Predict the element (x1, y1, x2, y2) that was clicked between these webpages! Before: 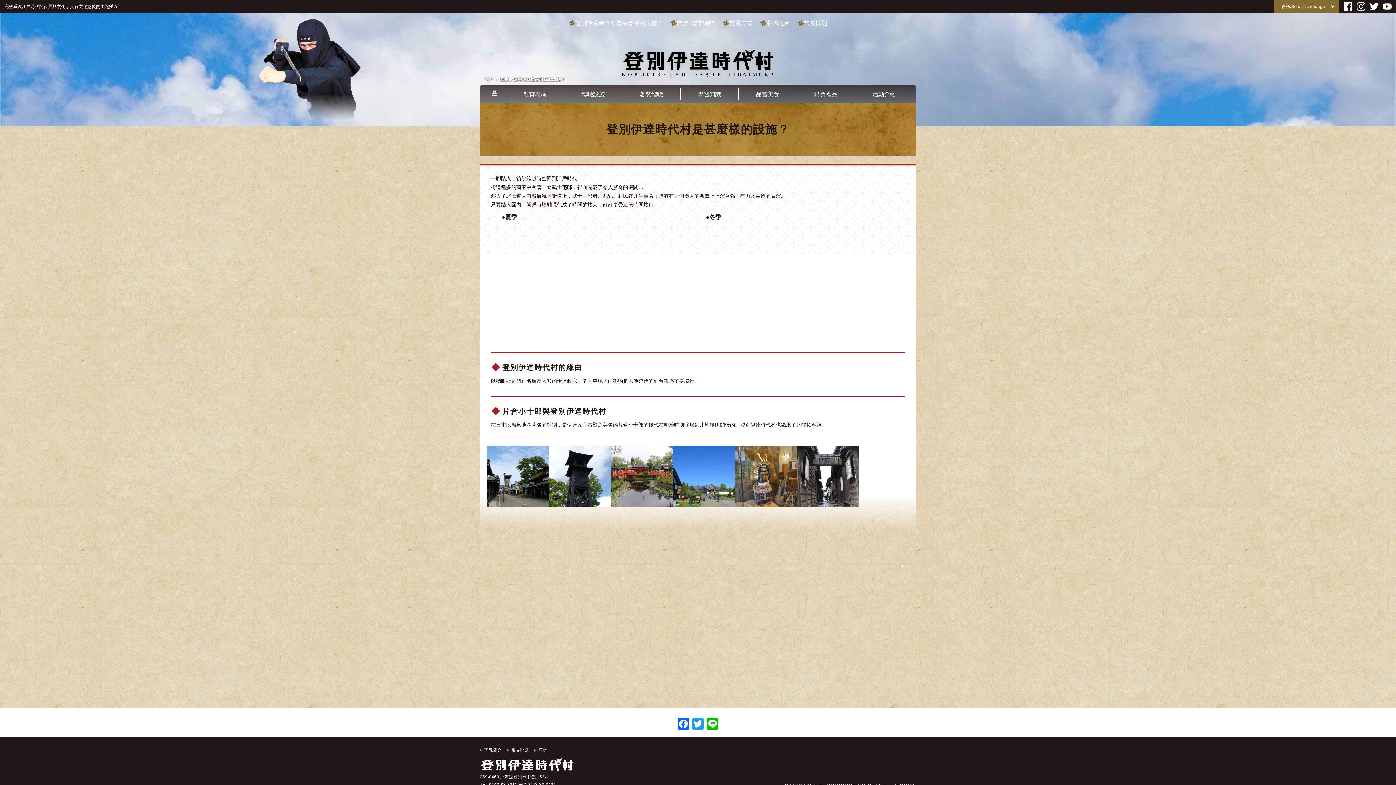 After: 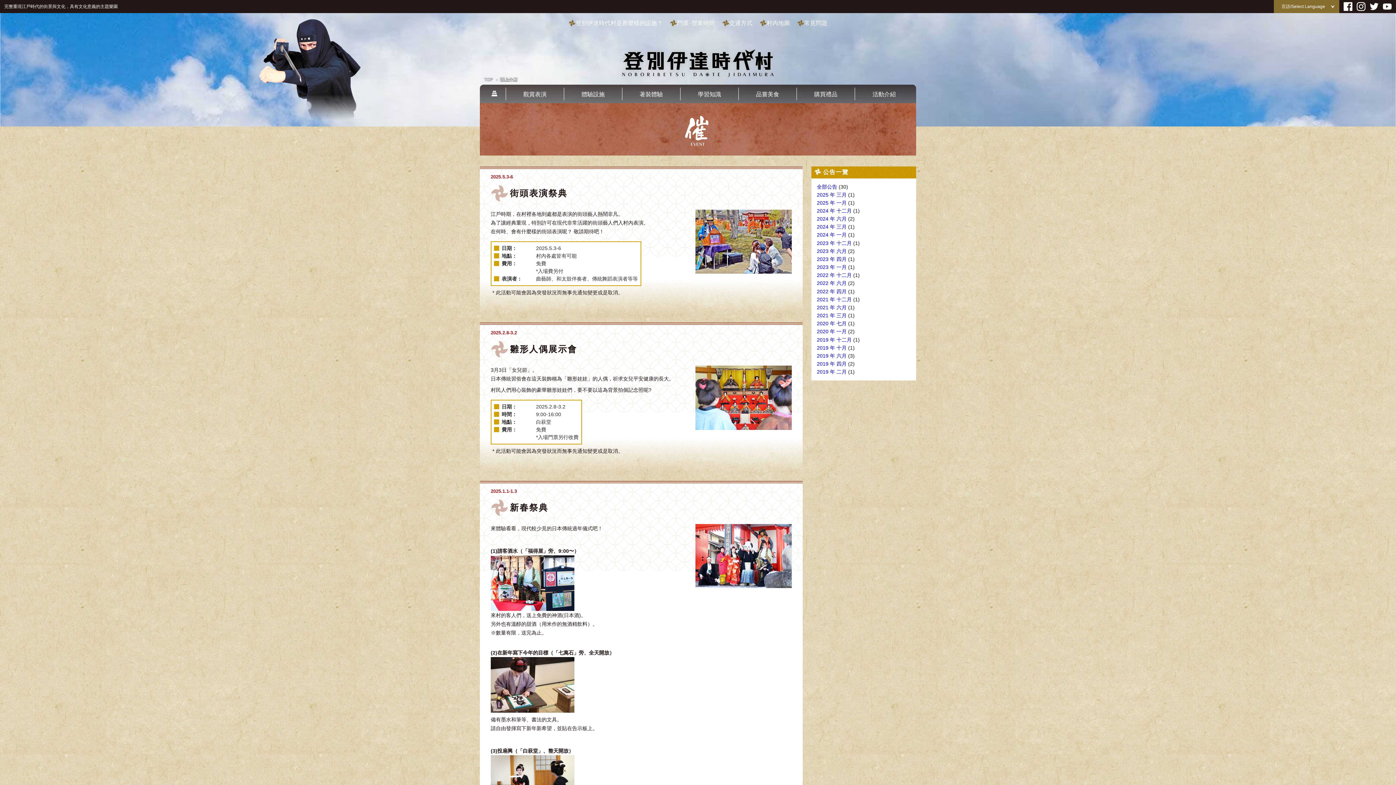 Action: label: 活動介紹 bbox: (855, 88, 913, 100)